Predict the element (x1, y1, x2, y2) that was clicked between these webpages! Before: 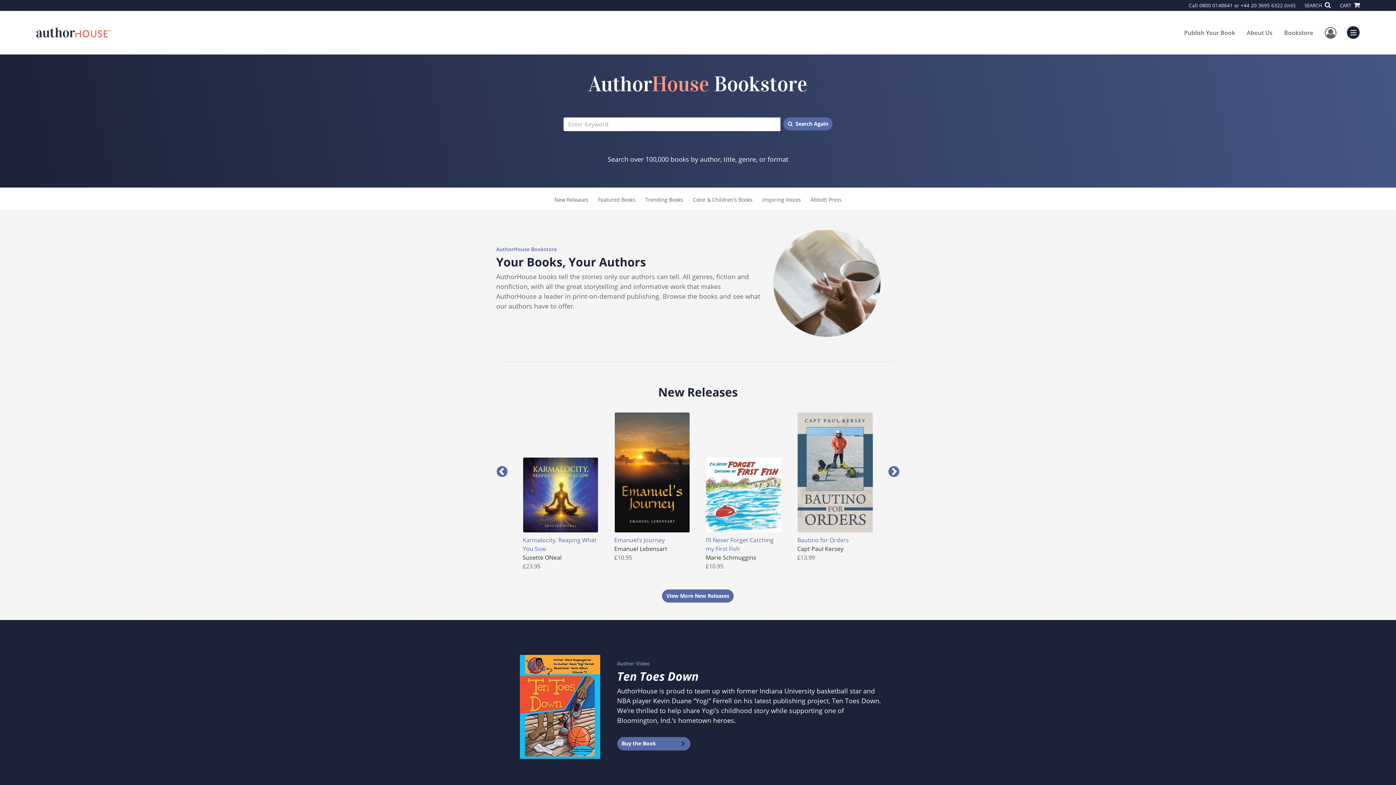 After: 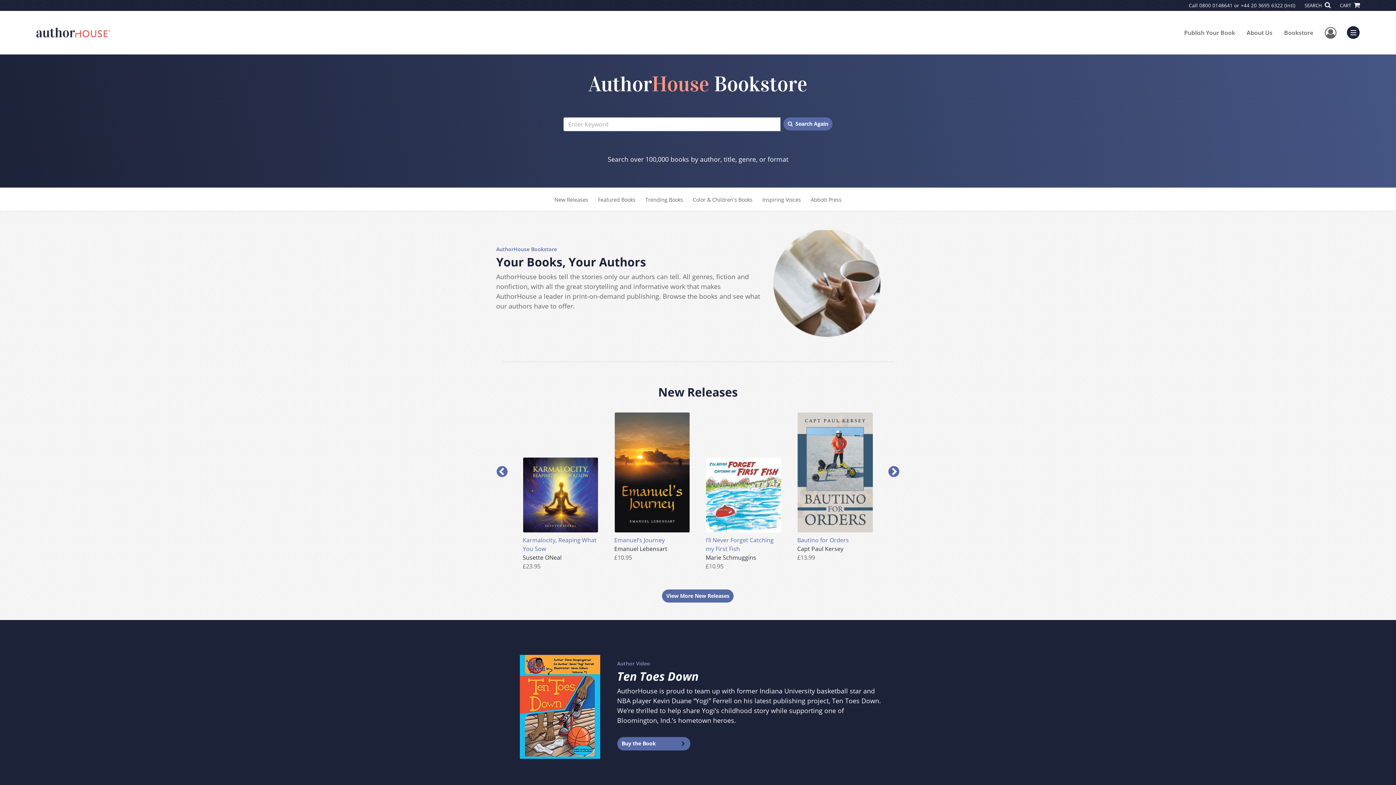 Action: bbox: (1278, 22, 1319, 42) label: Bookstore